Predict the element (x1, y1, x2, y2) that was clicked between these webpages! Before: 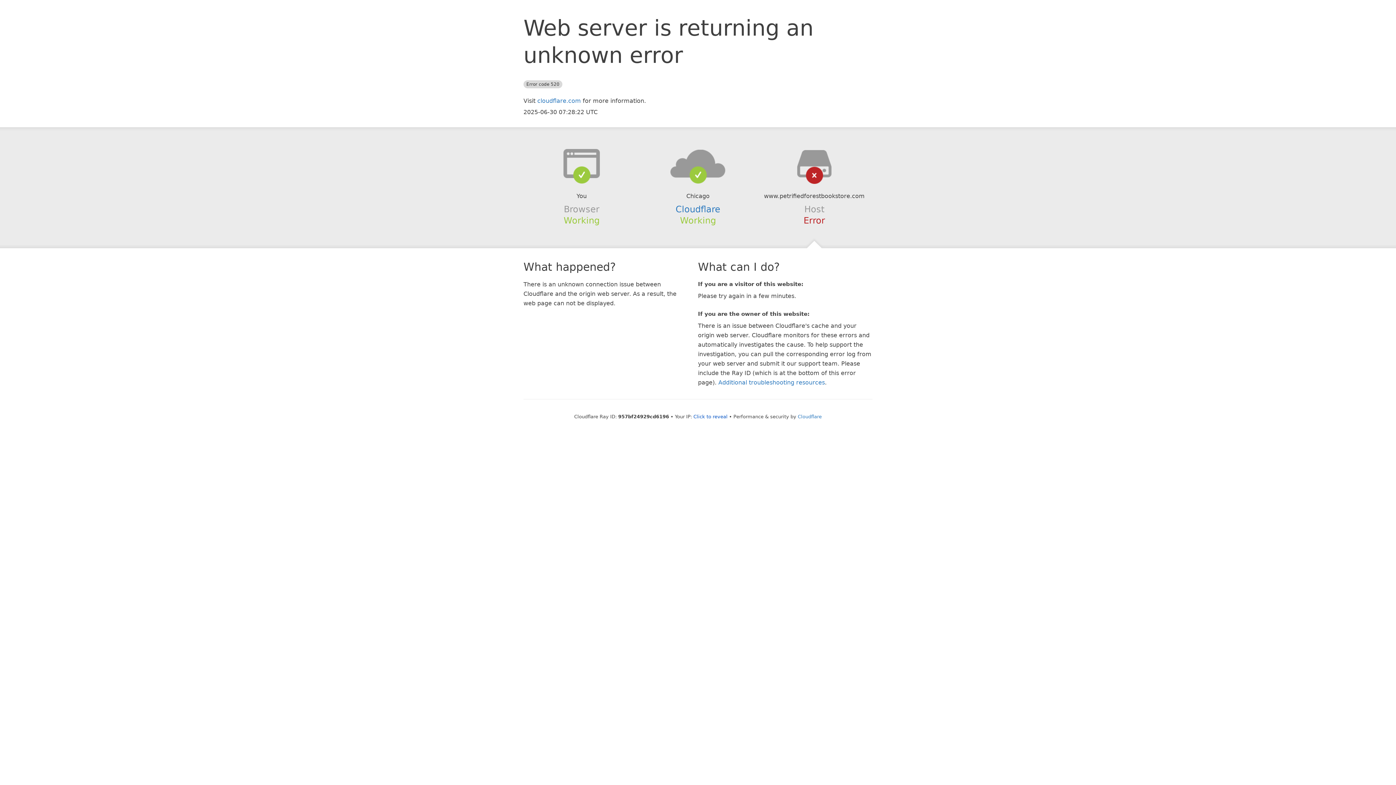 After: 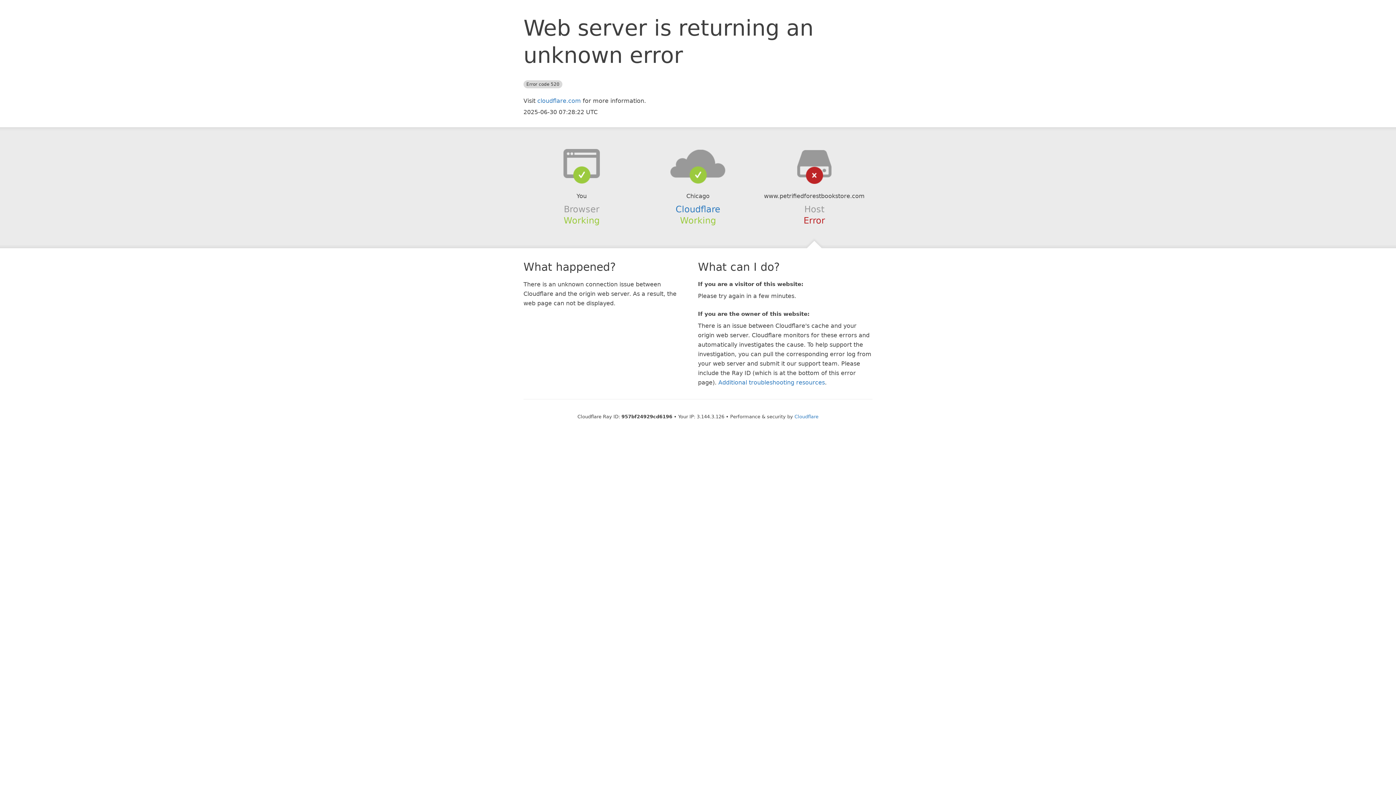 Action: label: Click to reveal bbox: (693, 414, 727, 419)